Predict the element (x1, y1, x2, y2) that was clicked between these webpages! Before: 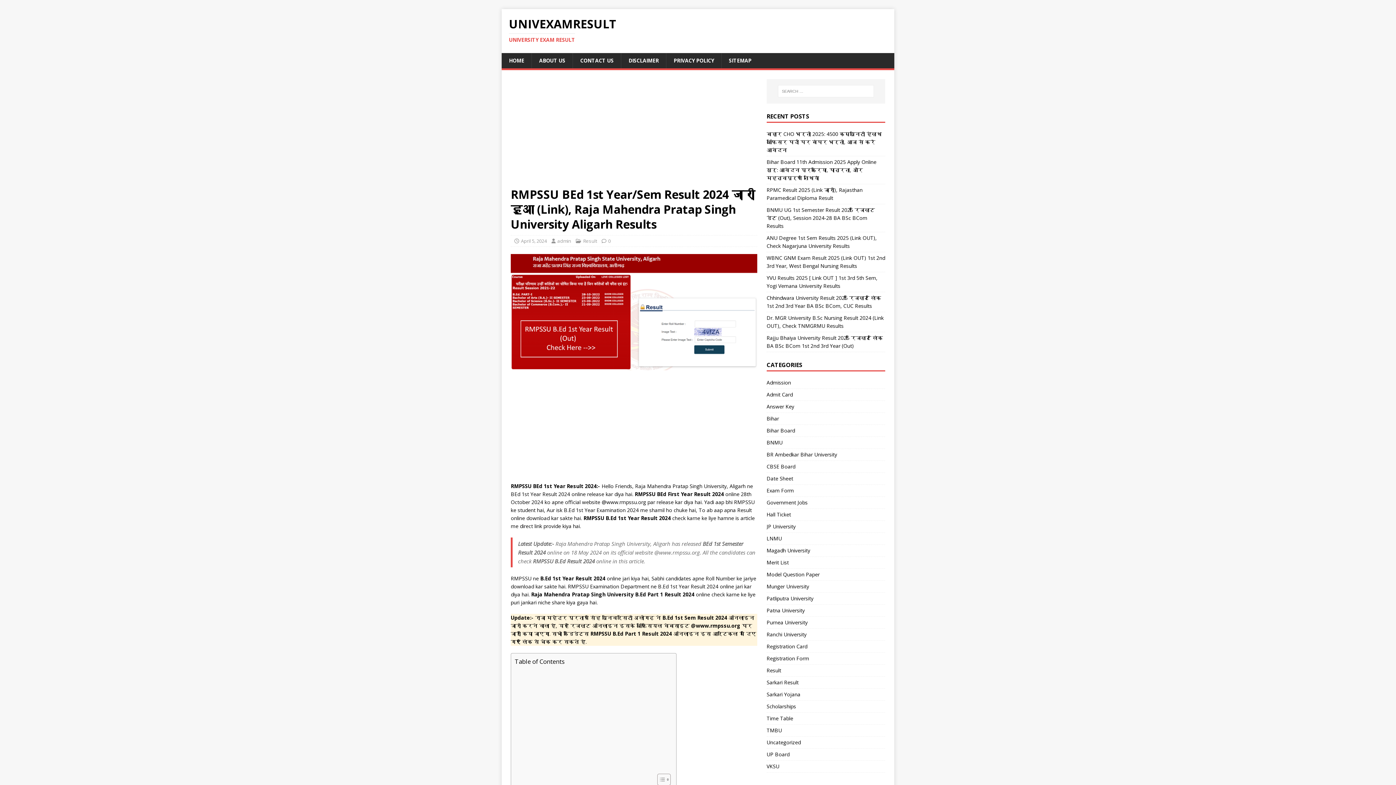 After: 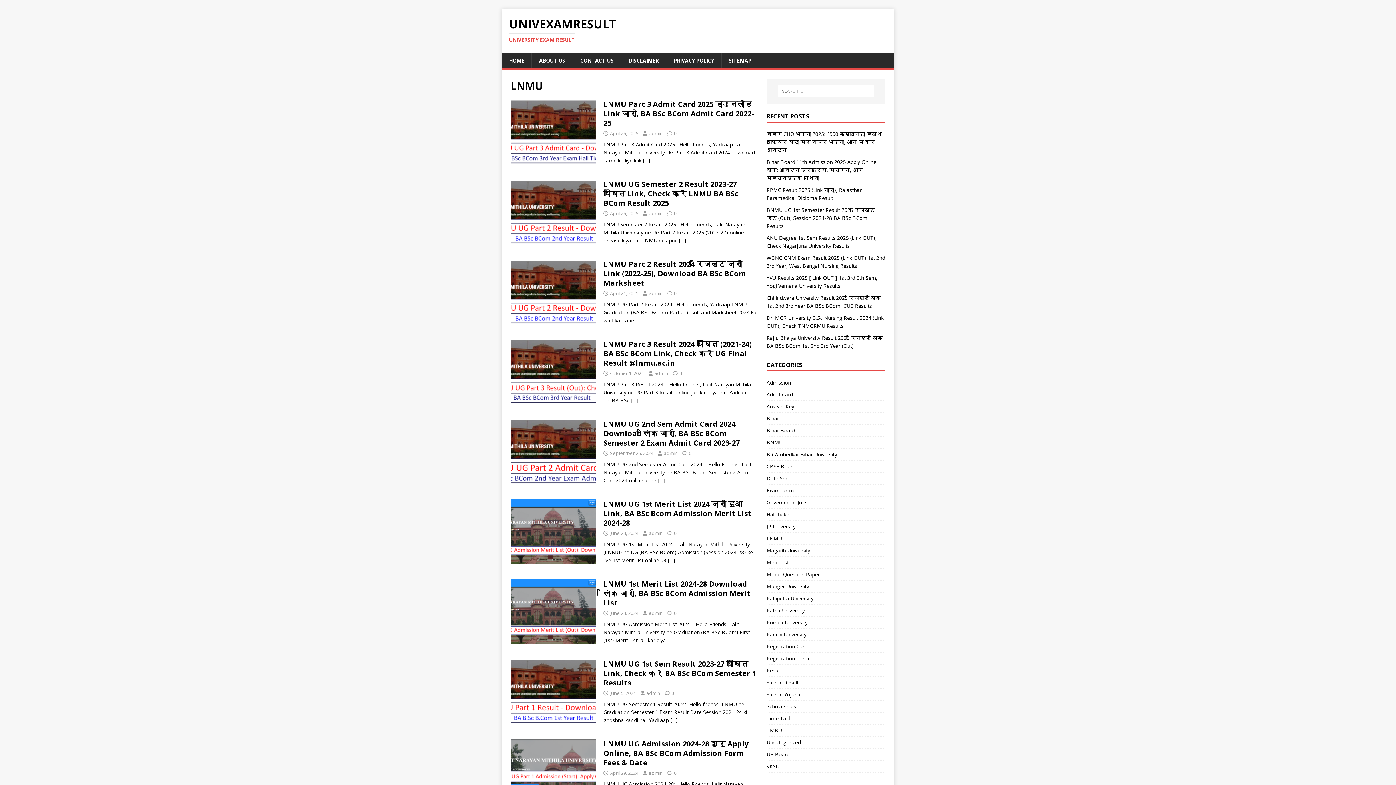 Action: bbox: (766, 532, 885, 544) label: LNMU